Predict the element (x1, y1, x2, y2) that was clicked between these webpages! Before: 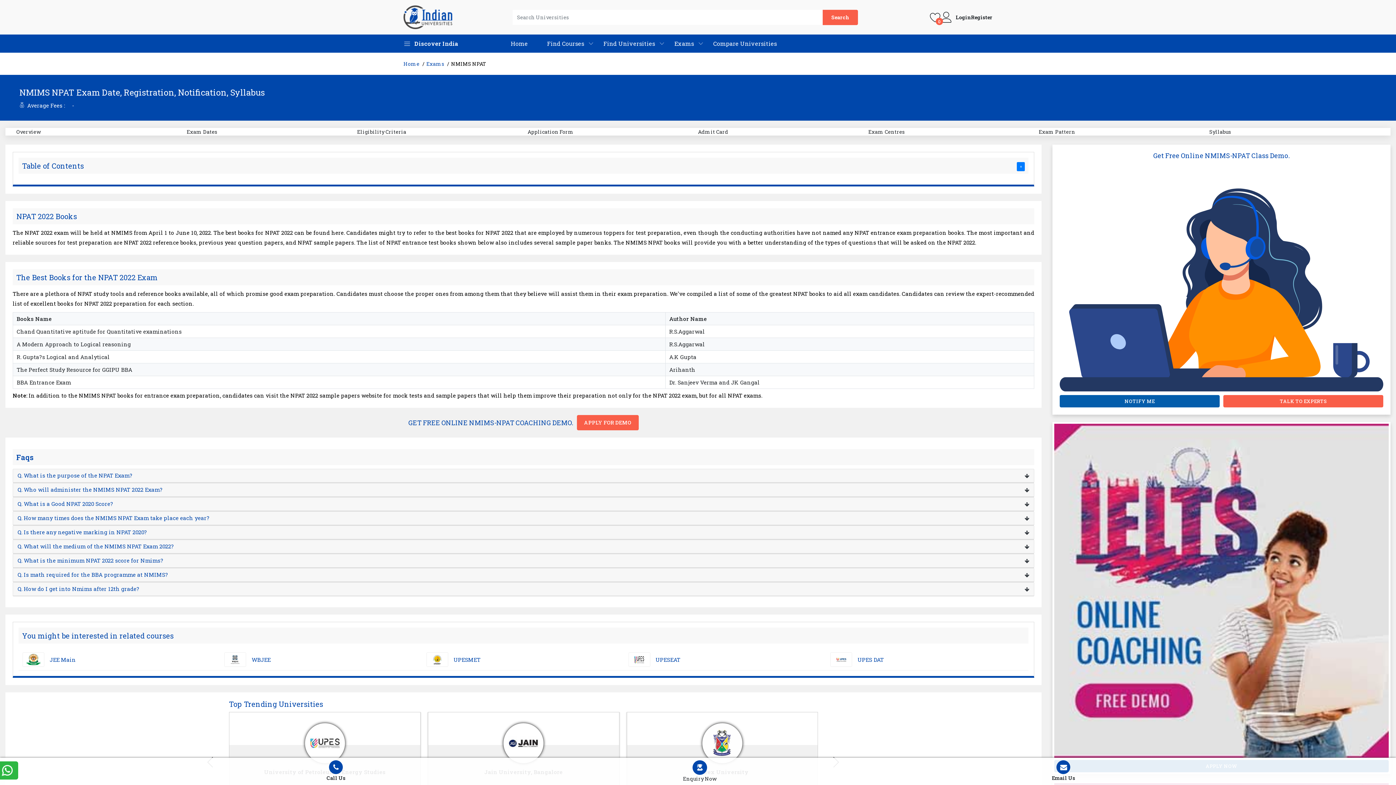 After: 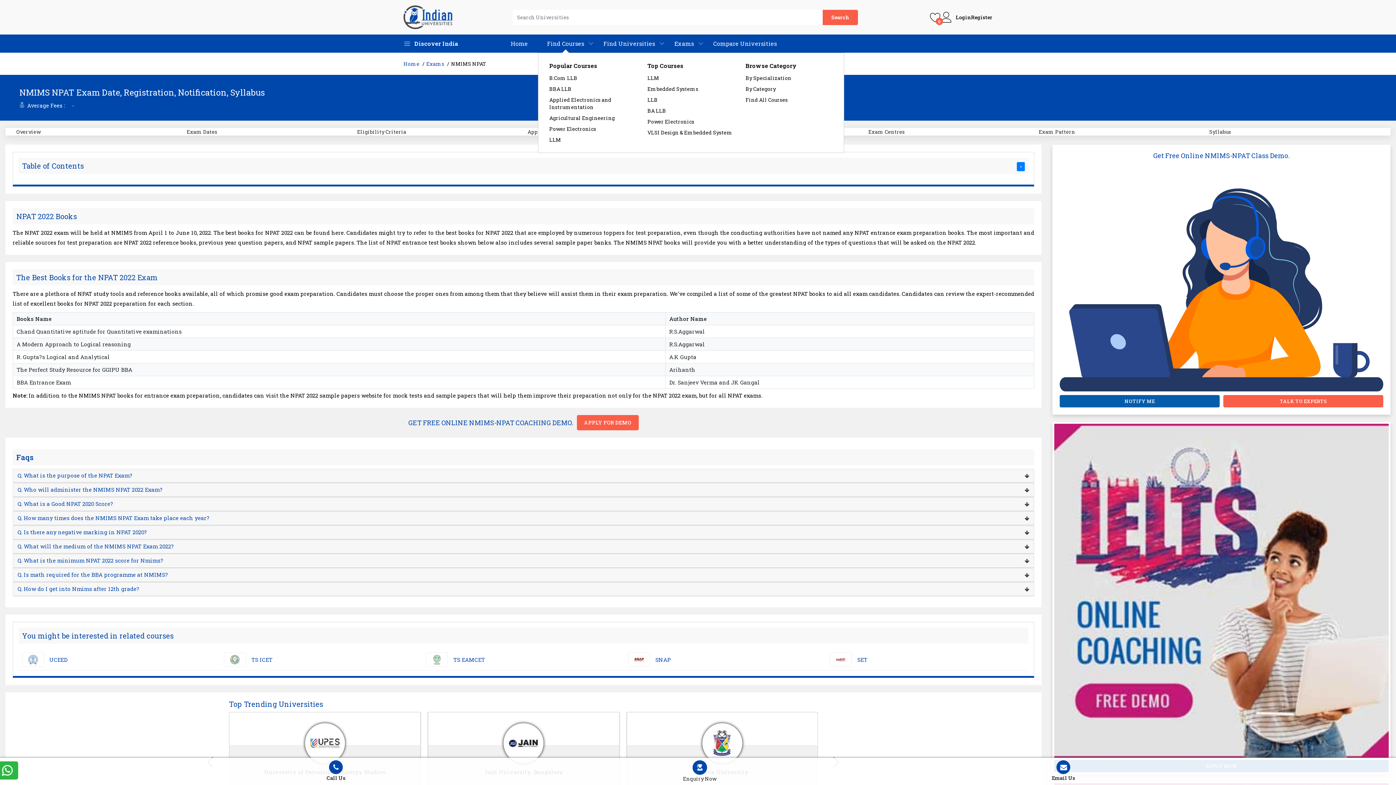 Action: label: Find Courses bbox: (538, 34, 593, 52)